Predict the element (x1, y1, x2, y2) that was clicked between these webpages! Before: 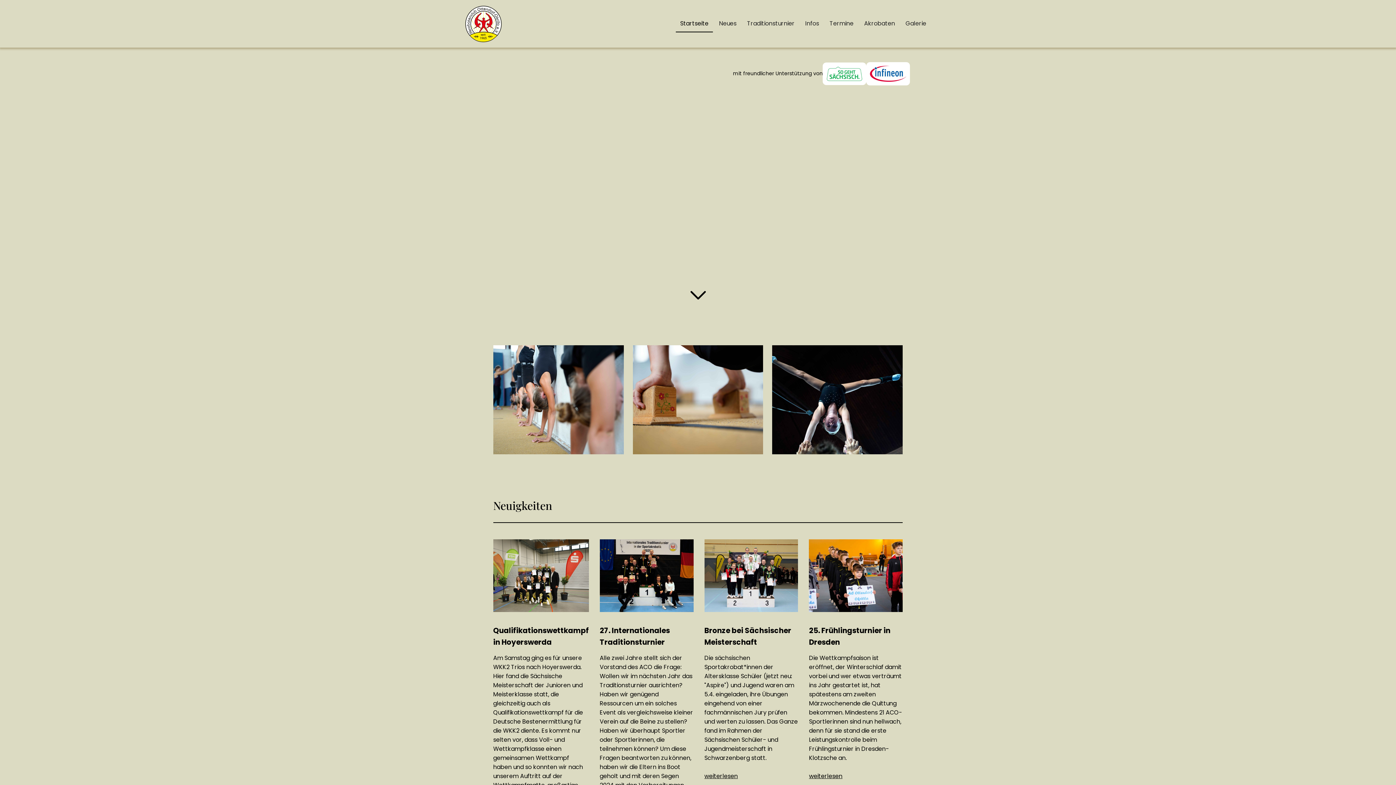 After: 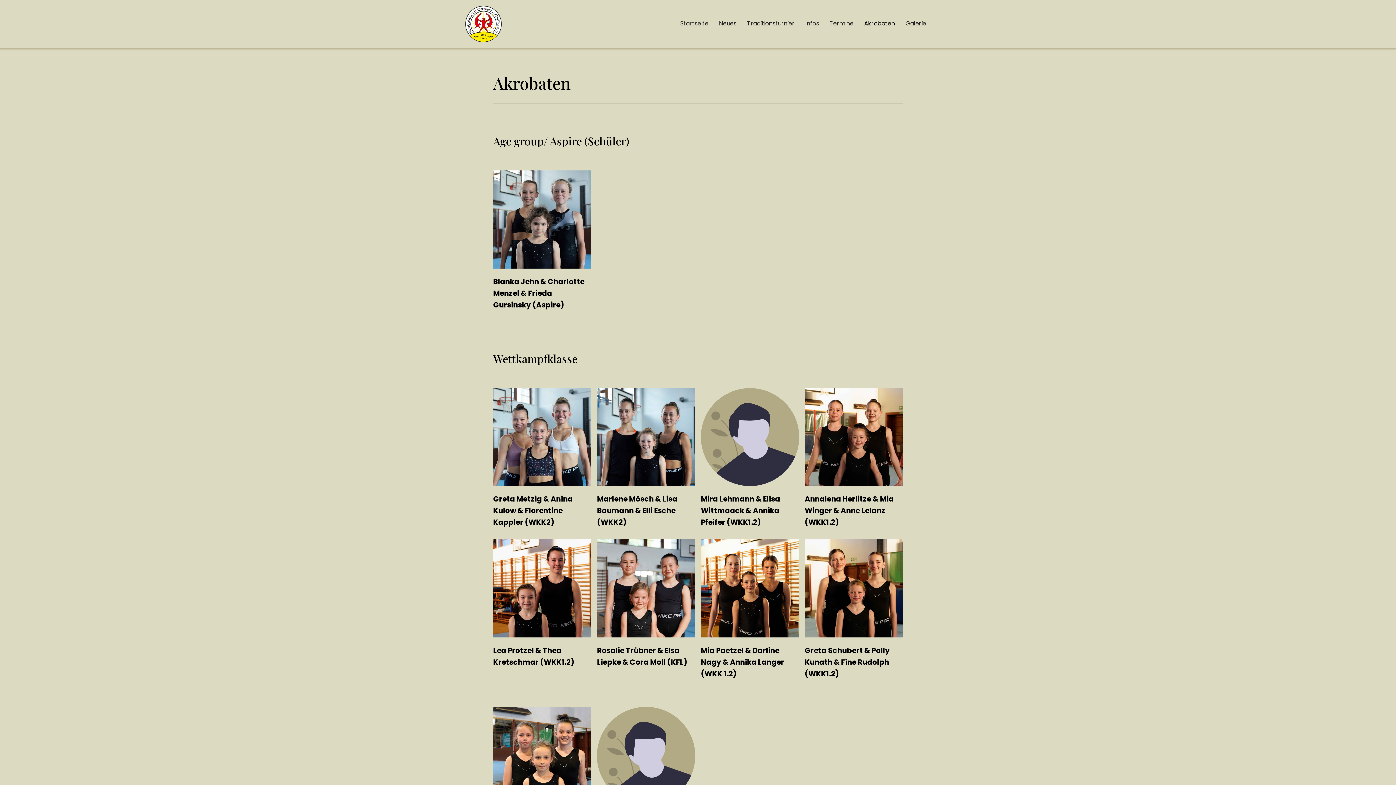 Action: bbox: (860, 15, 899, 32) label: Akrobaten